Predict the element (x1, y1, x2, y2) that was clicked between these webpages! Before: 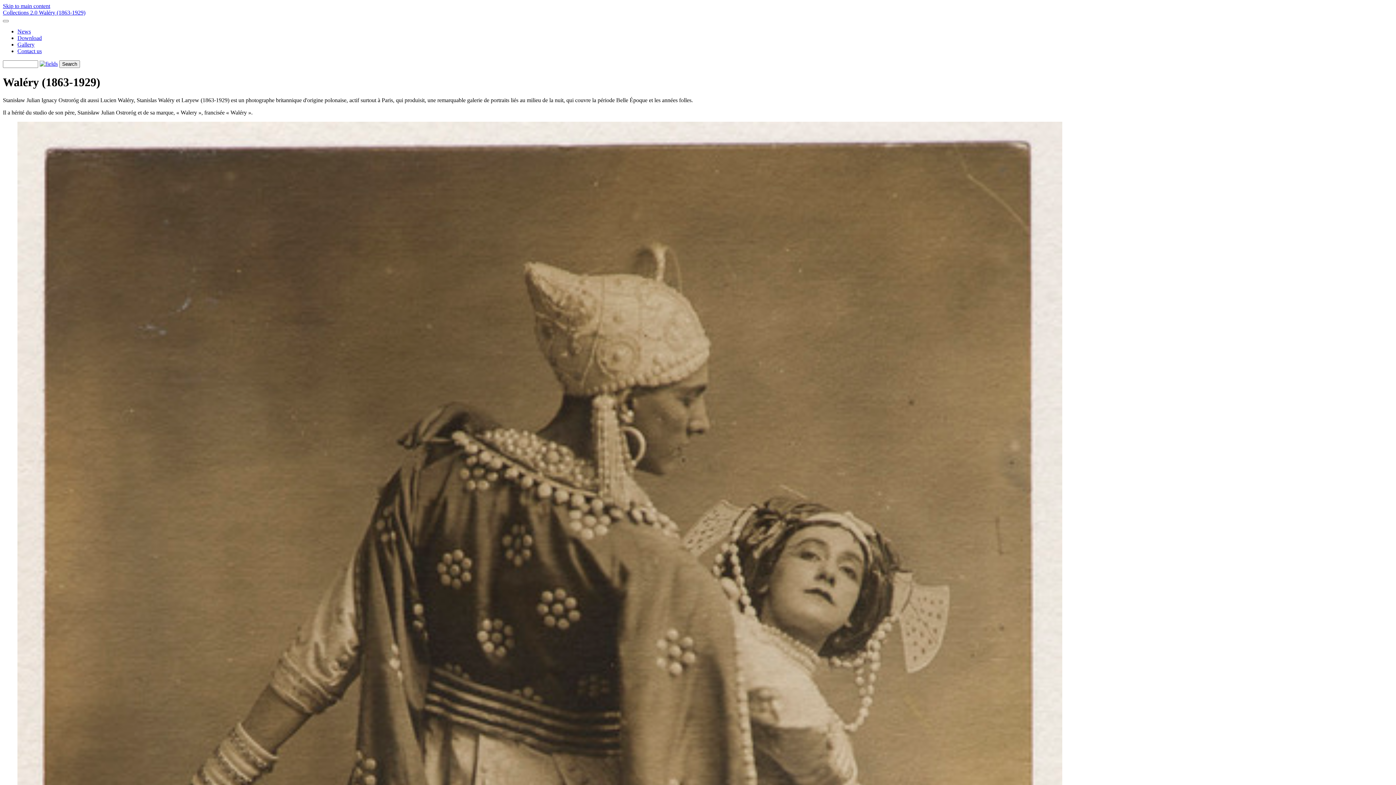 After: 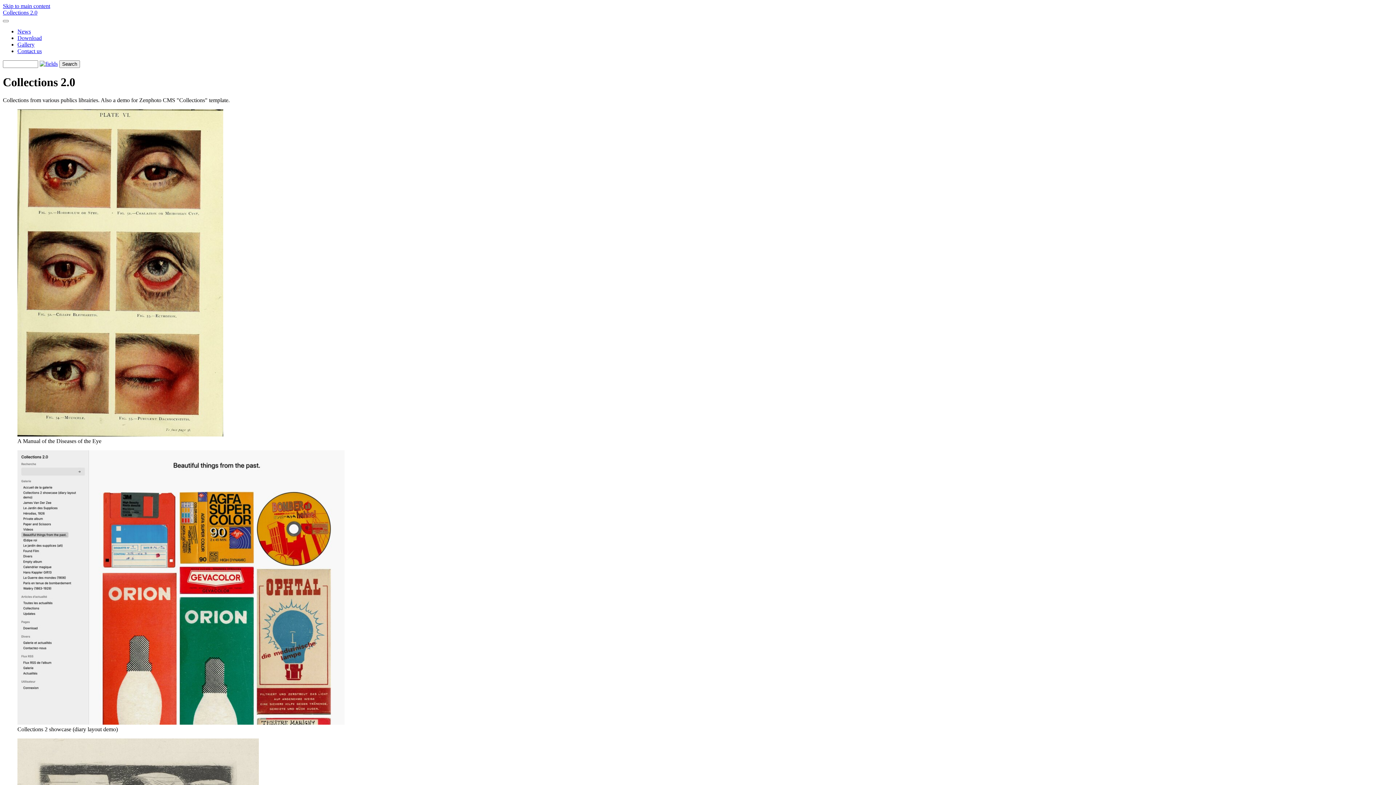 Action: bbox: (17, 41, 34, 47) label: Gallery